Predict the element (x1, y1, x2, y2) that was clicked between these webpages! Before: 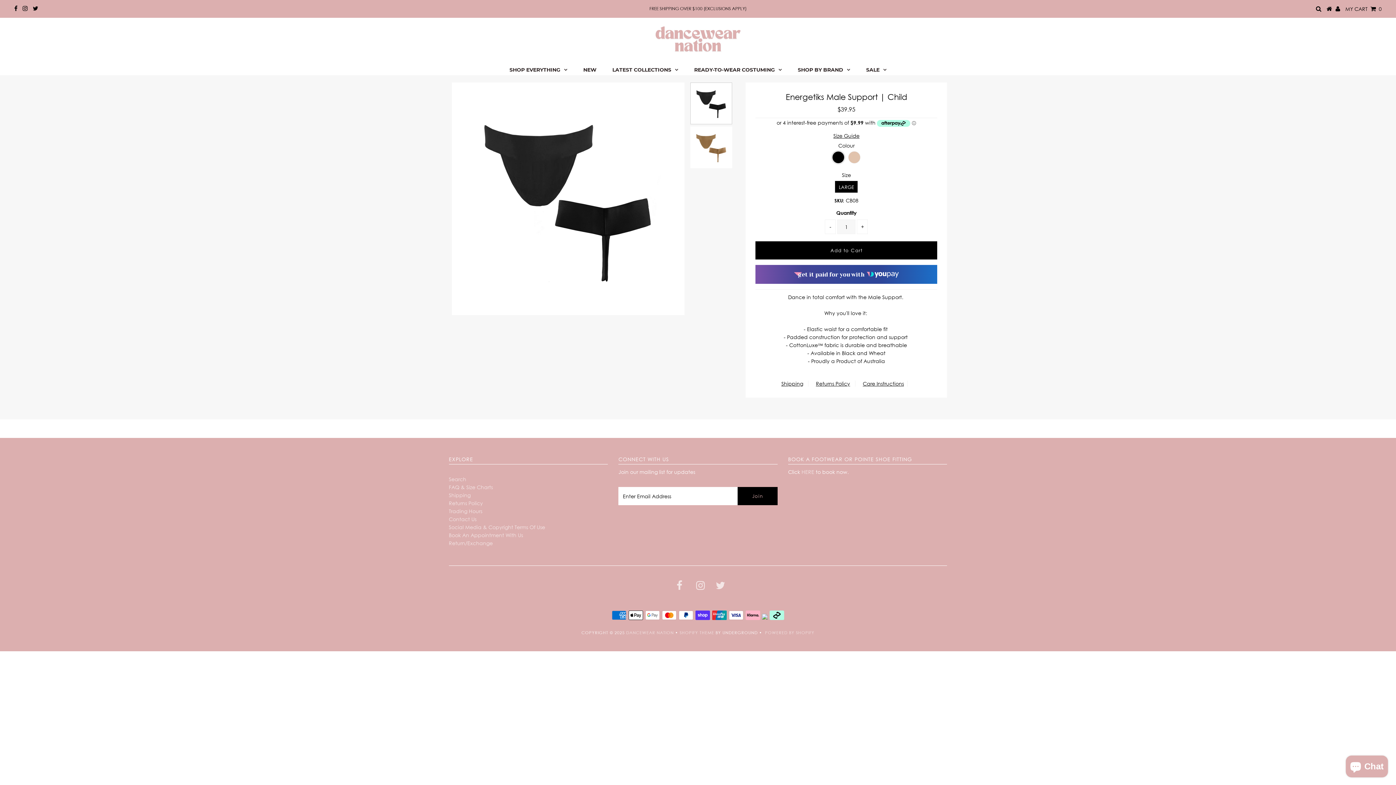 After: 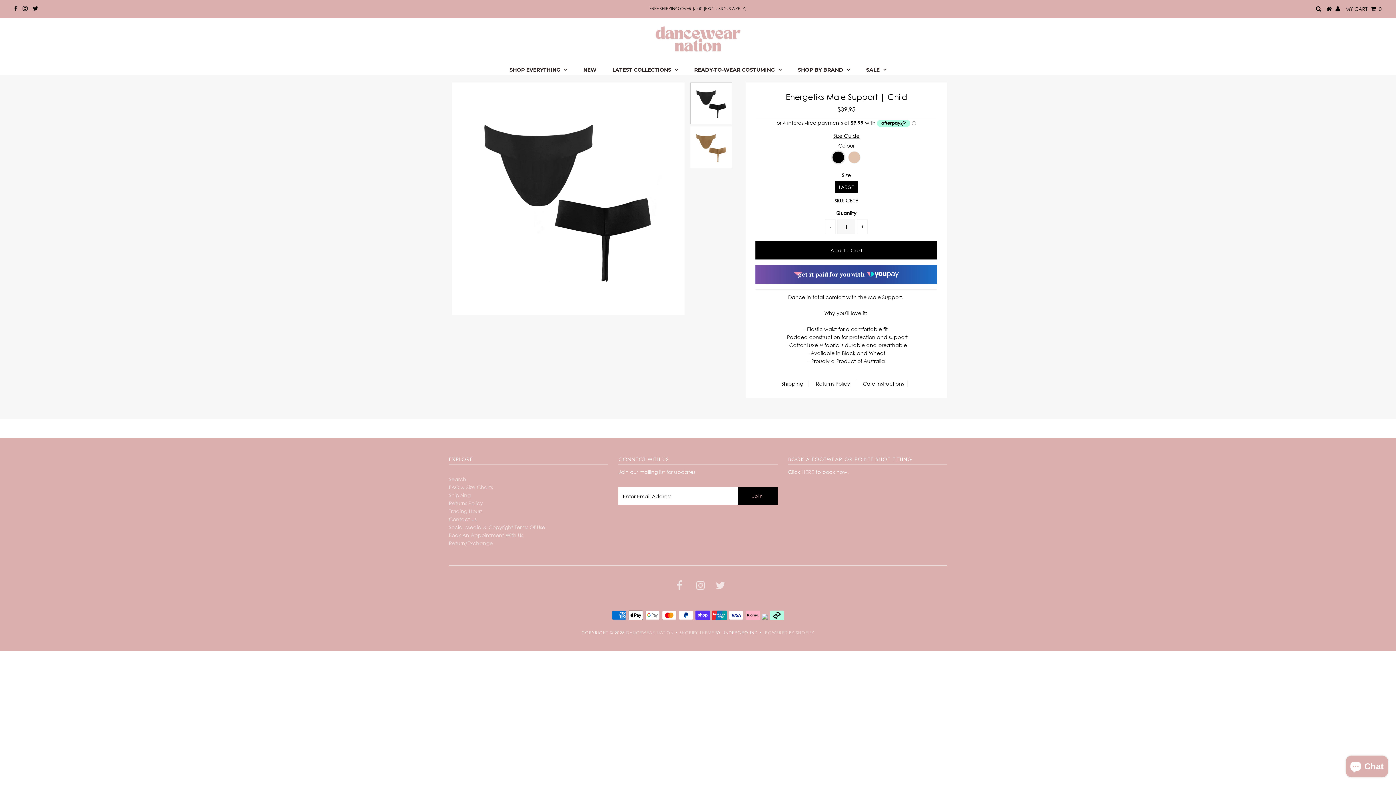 Action: bbox: (14, 5, 17, 11)